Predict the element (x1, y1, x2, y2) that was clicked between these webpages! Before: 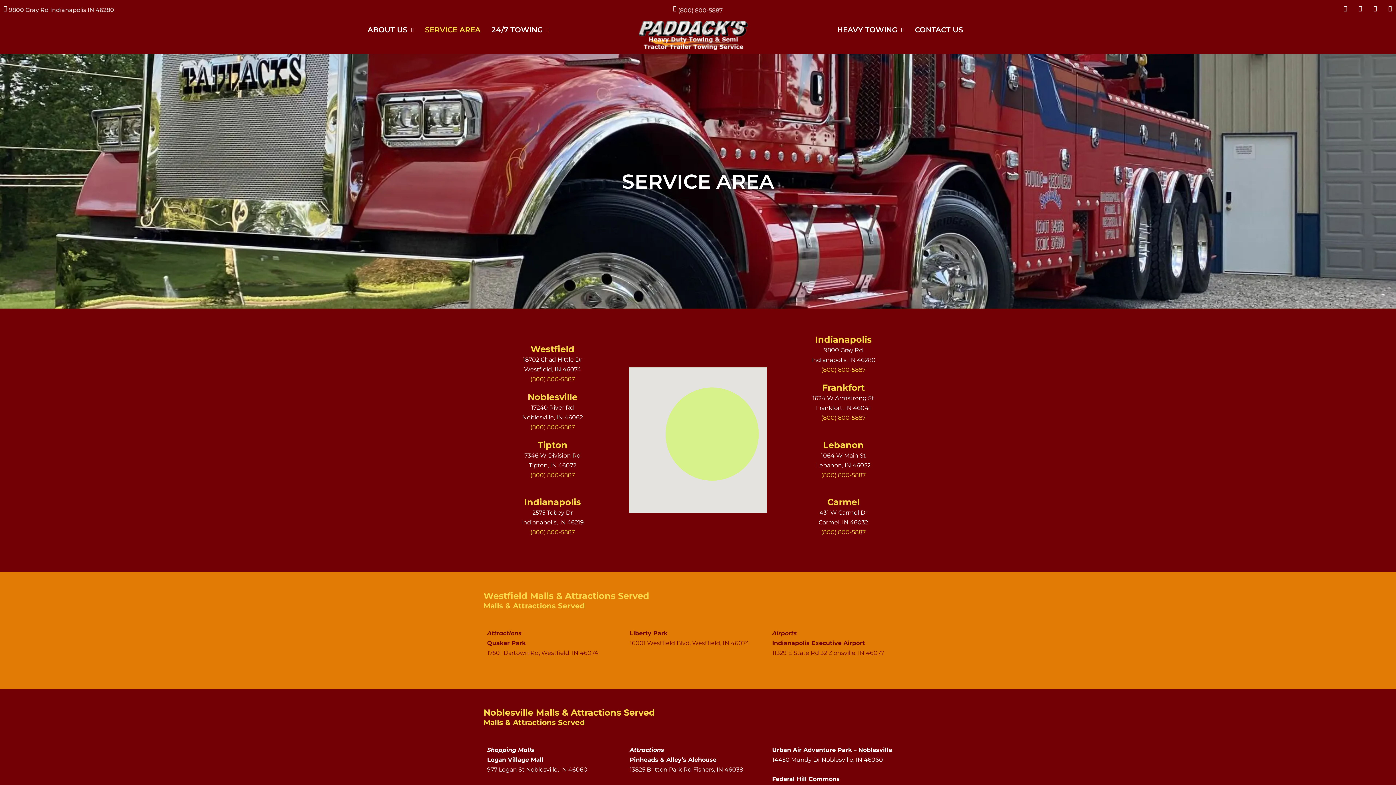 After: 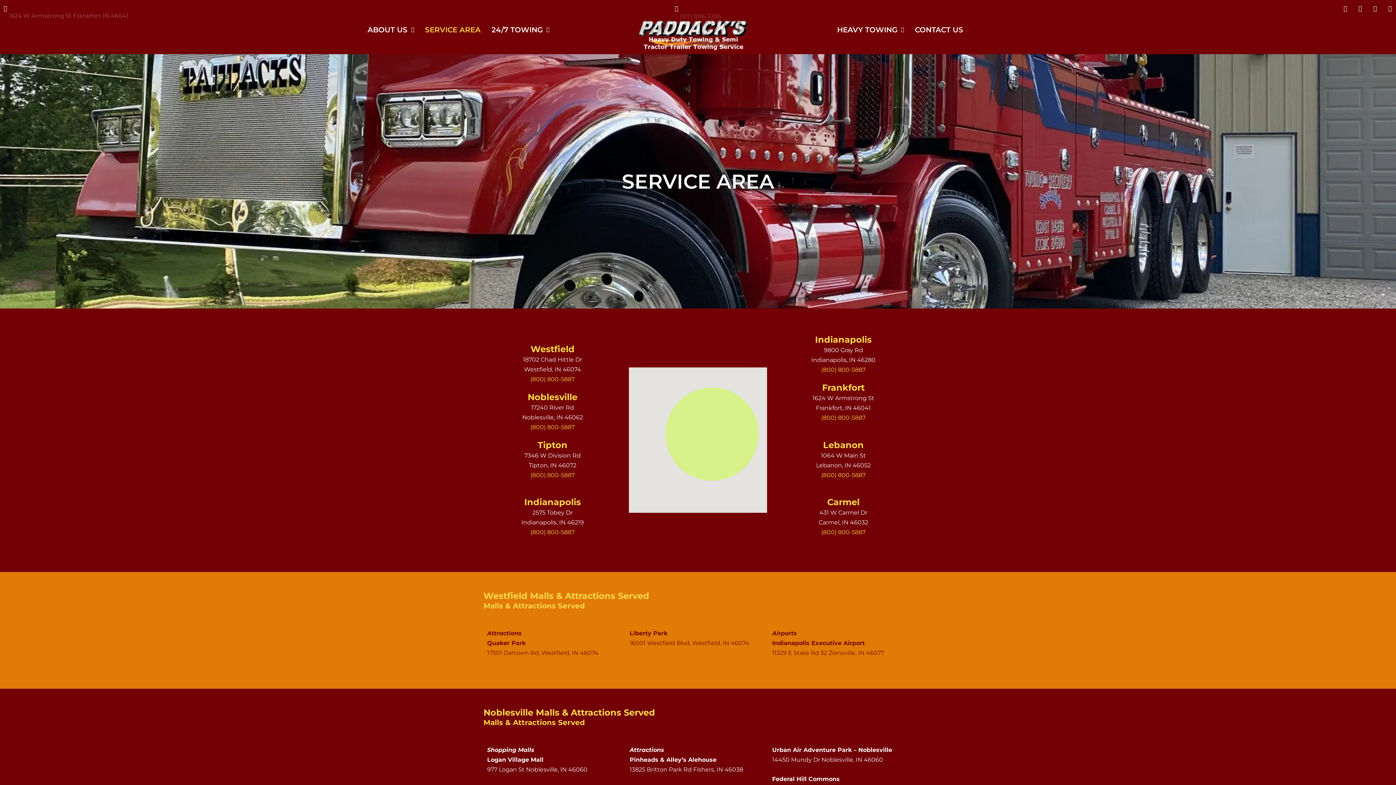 Action: bbox: (530, 375, 574, 382) label: (800) 800-5887